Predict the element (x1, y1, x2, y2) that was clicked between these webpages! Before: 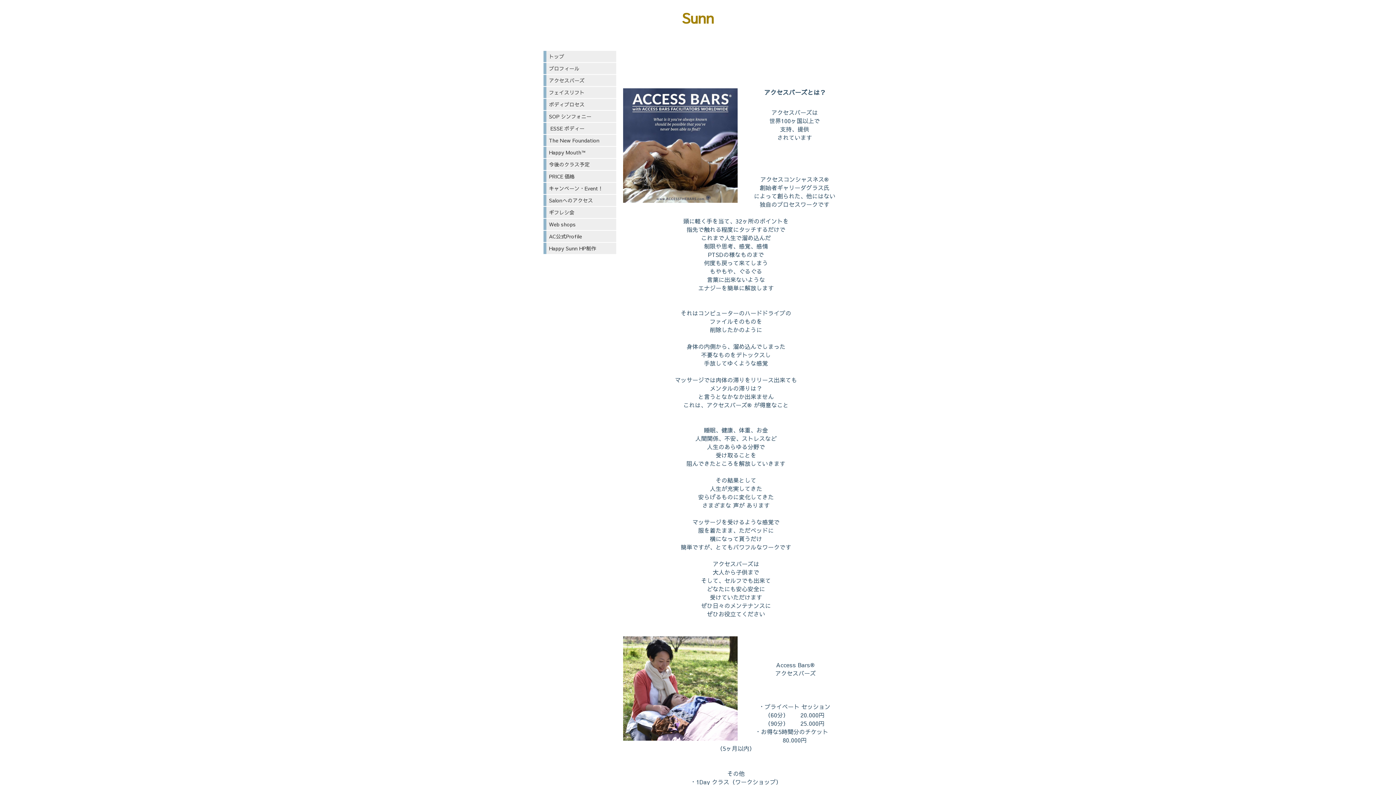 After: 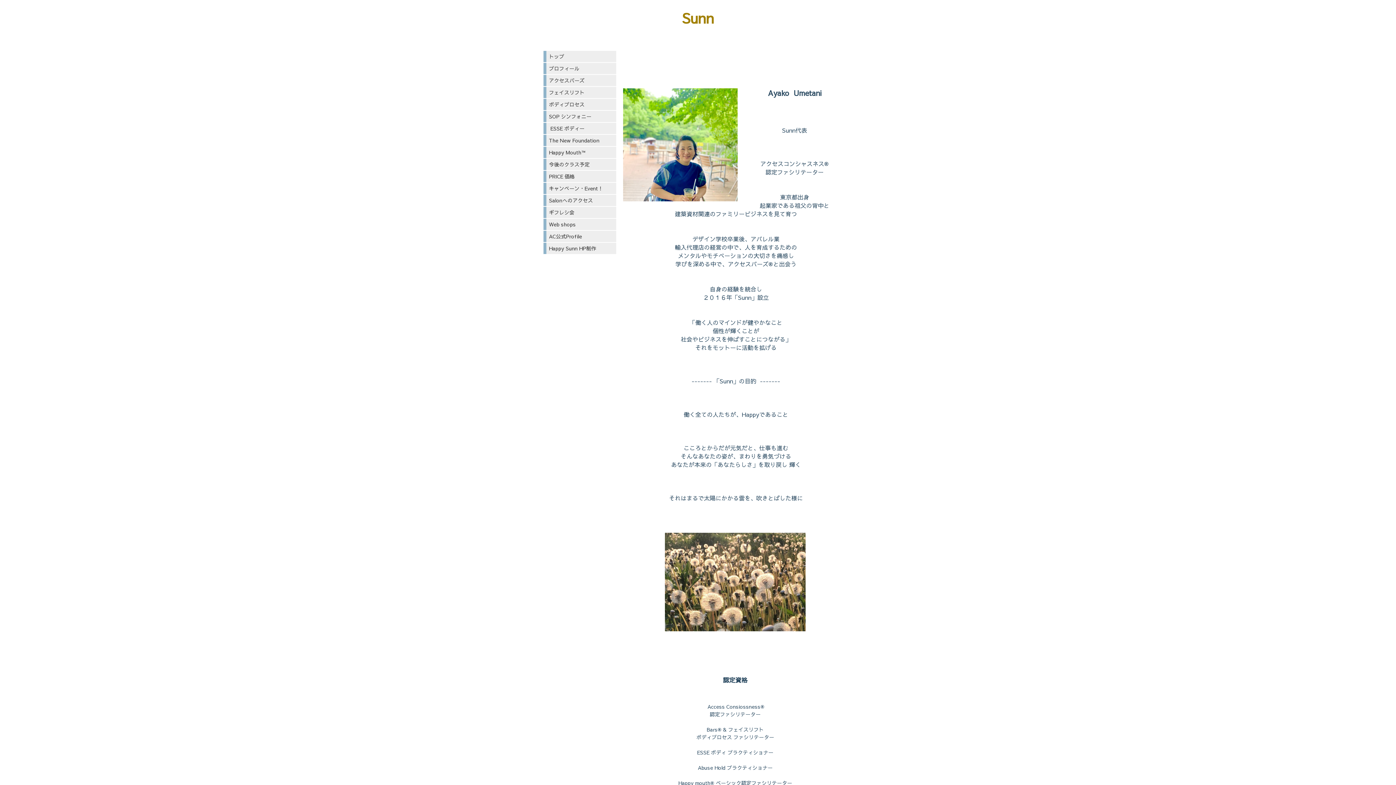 Action: bbox: (543, 62, 616, 74) label: プロフィール